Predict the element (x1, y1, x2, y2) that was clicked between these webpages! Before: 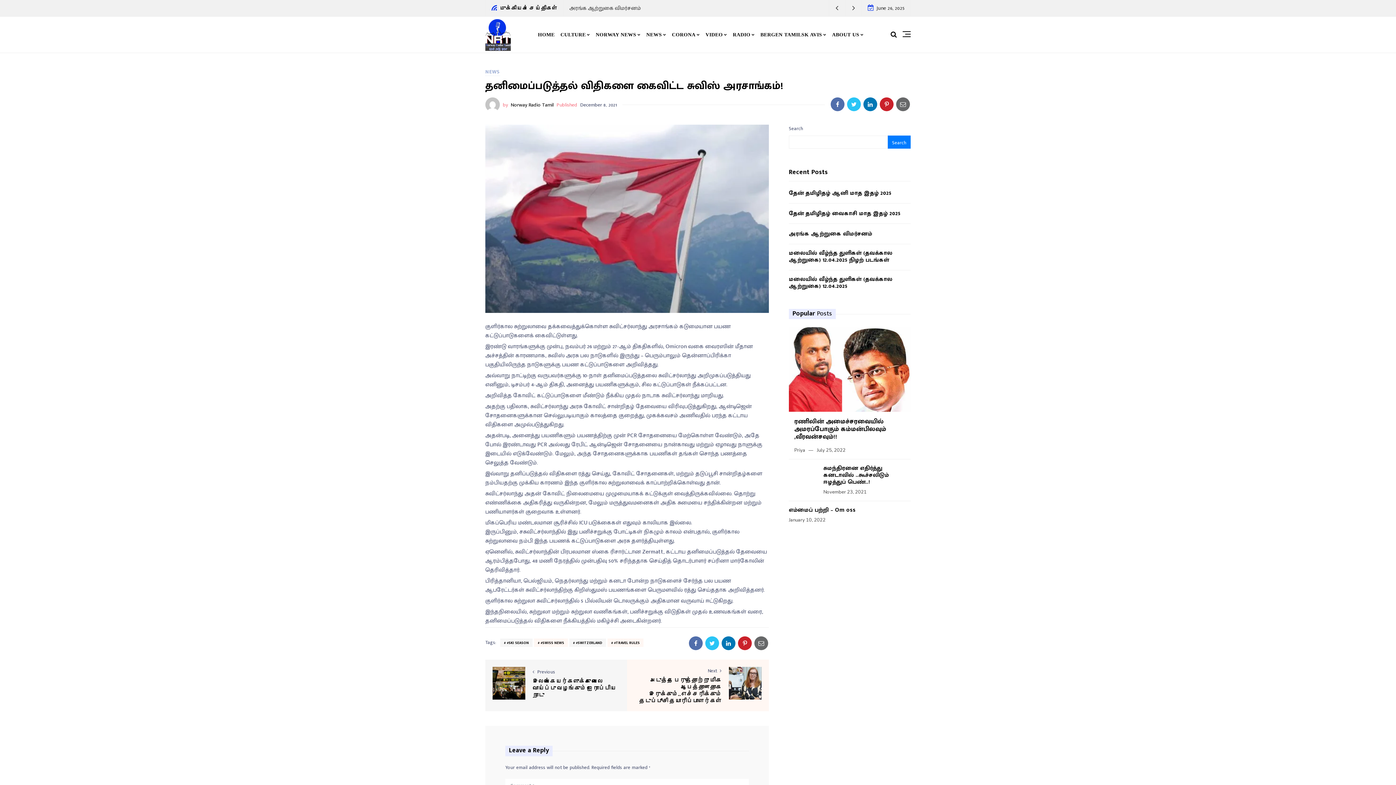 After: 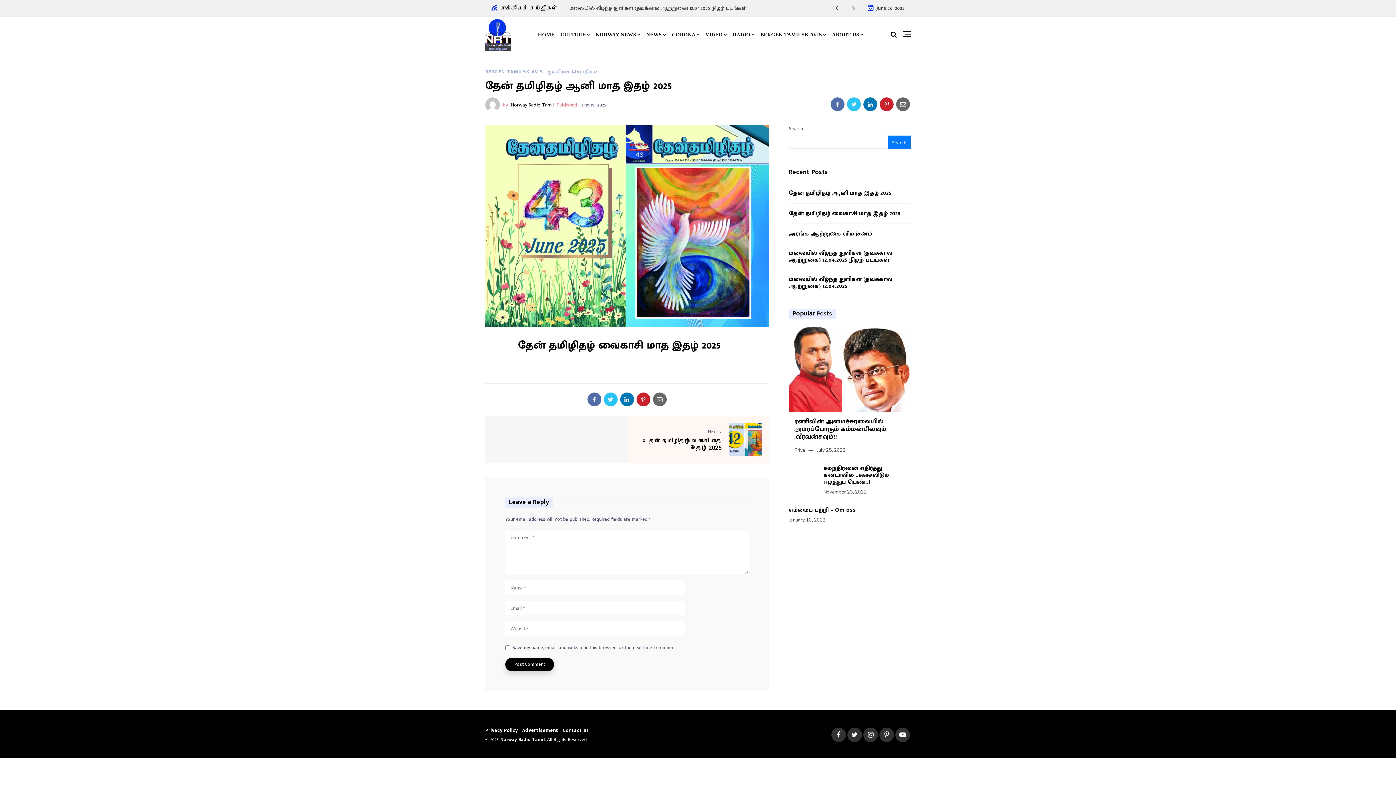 Action: label: தேன் தமிழிதழ் ஆனி மாத இதழ் 2025 bbox: (789, 189, 910, 196)